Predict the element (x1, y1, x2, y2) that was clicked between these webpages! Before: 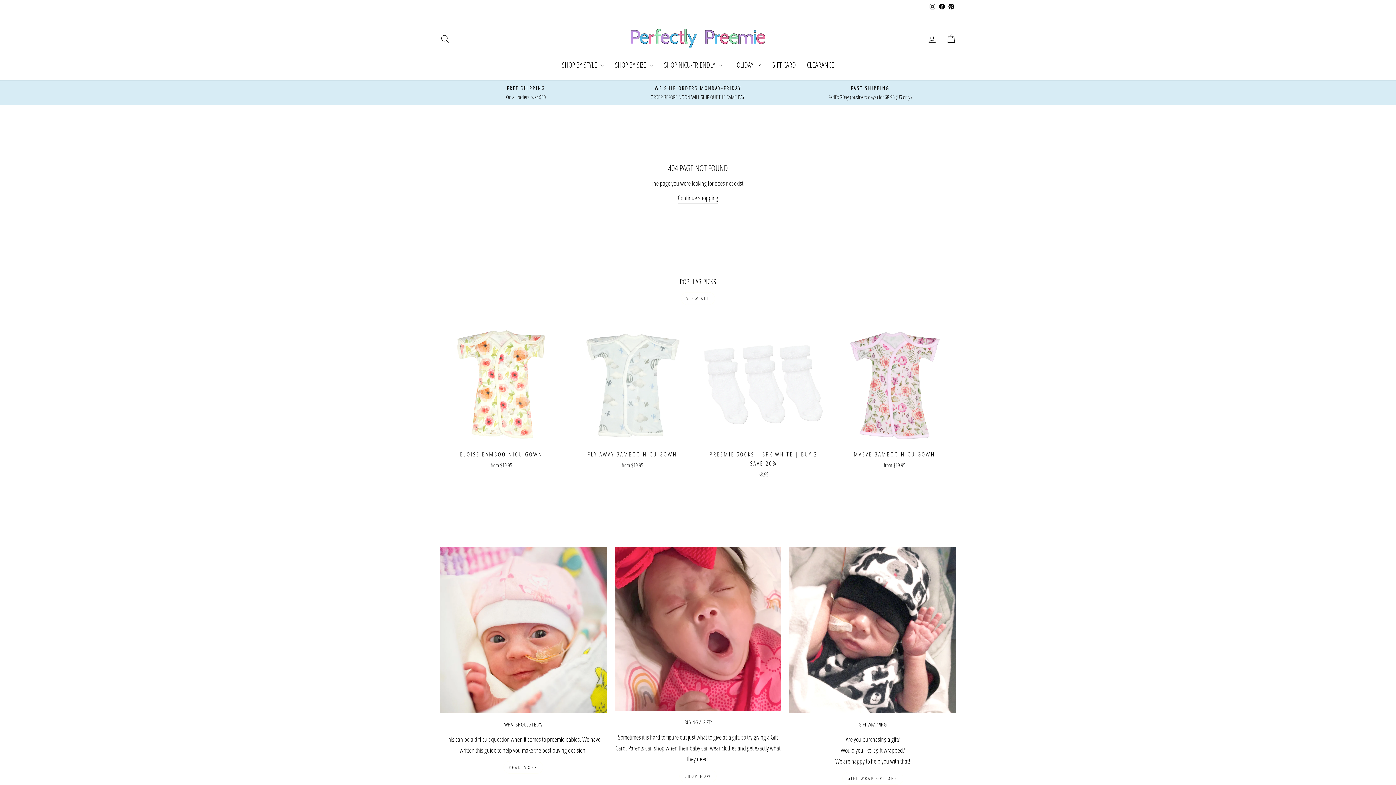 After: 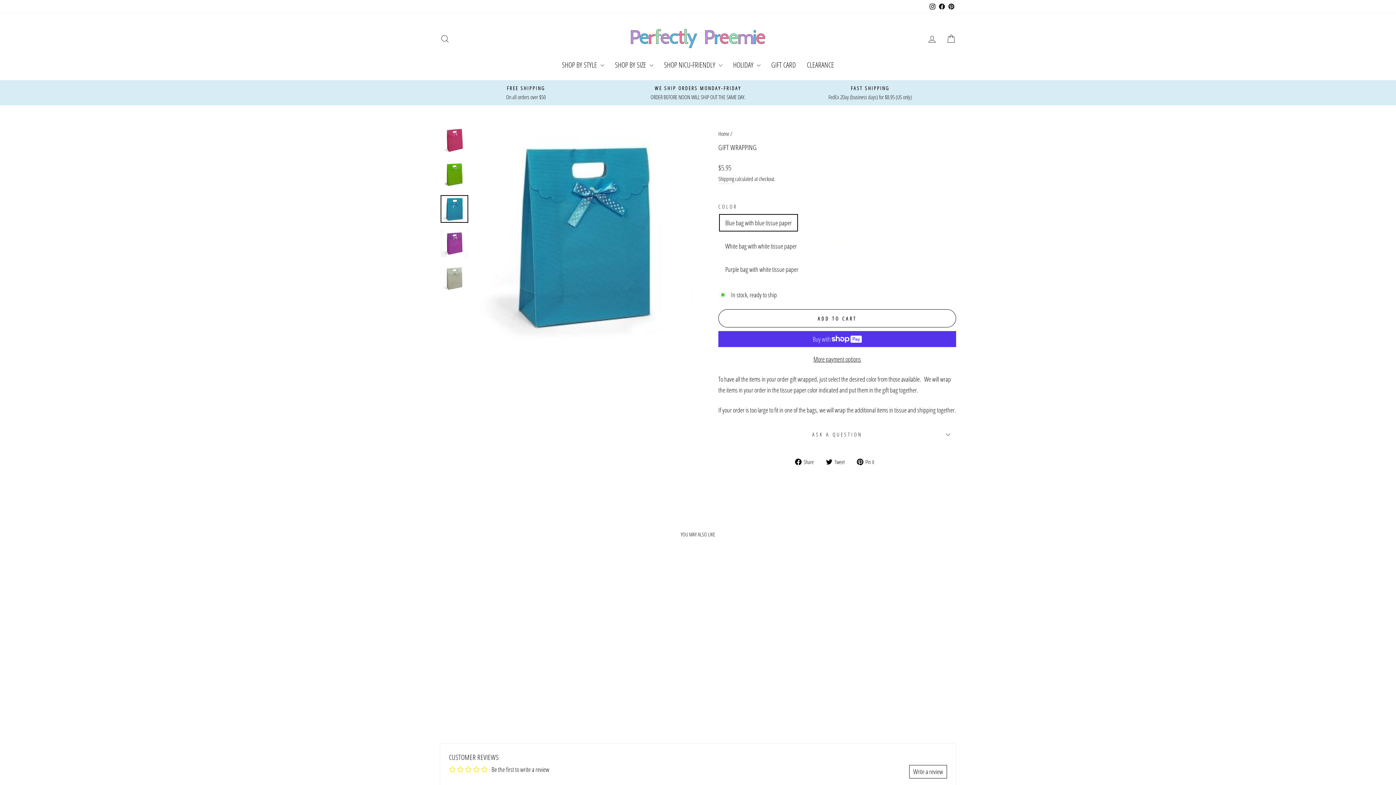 Action: bbox: (789, 546, 956, 713) label: Gift Wrapping